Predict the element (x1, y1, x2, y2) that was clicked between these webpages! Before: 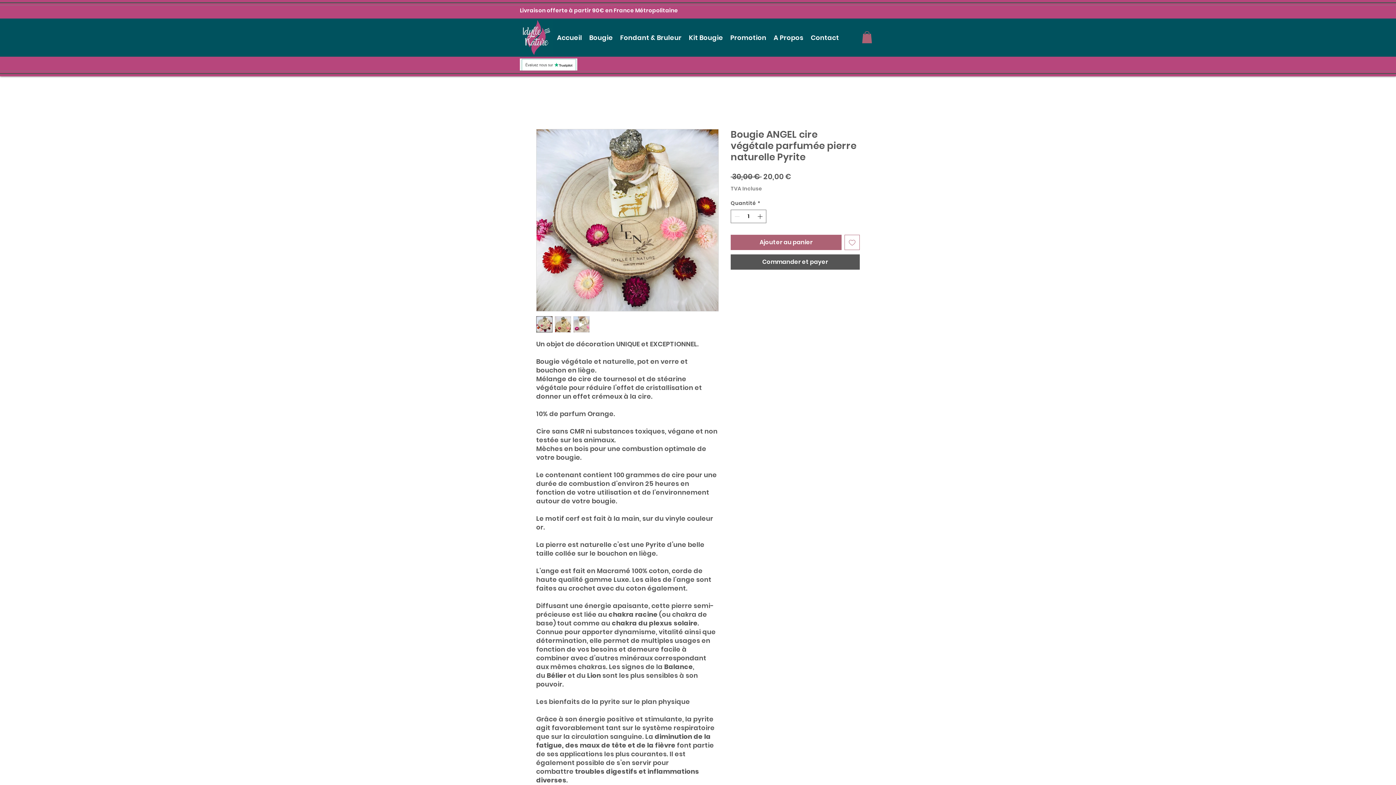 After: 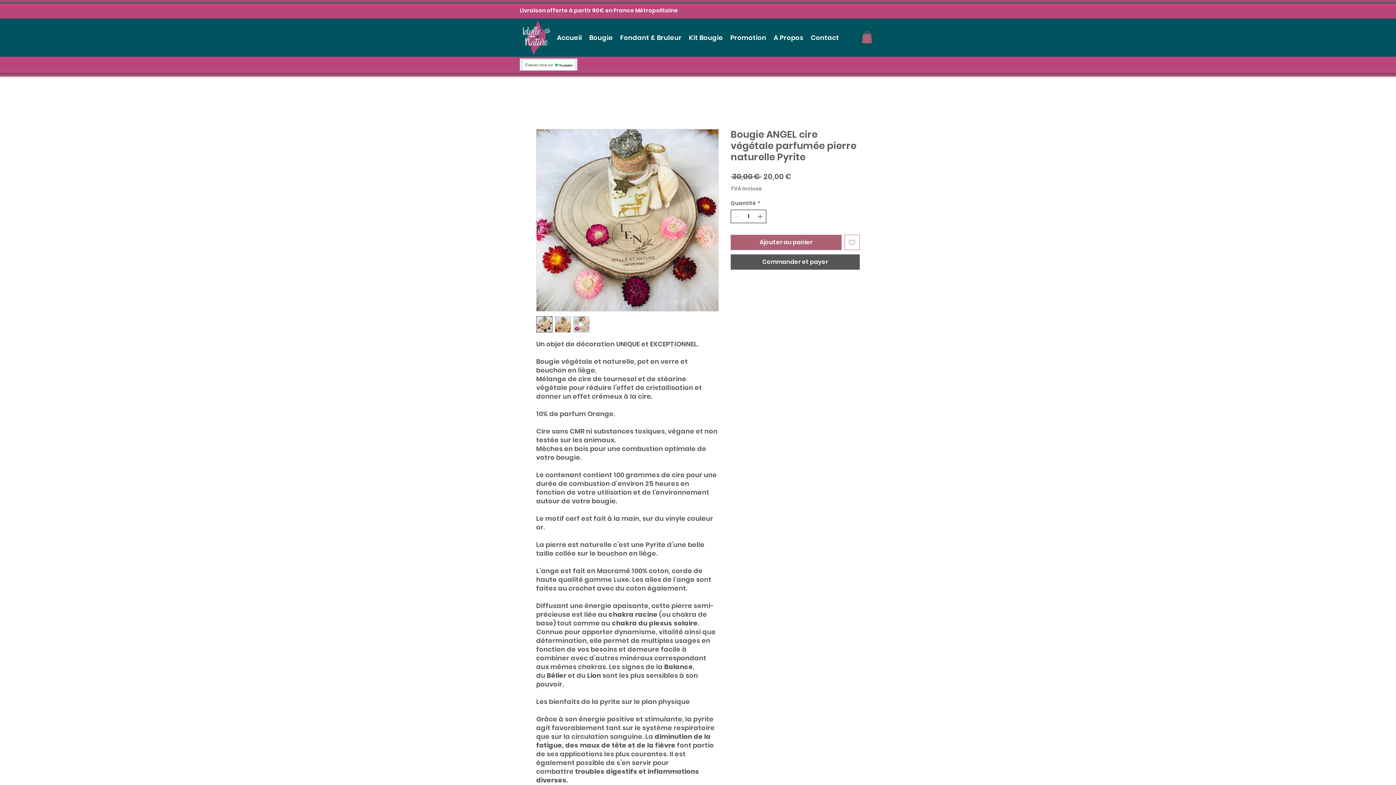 Action: label: Increment bbox: (756, 210, 765, 223)